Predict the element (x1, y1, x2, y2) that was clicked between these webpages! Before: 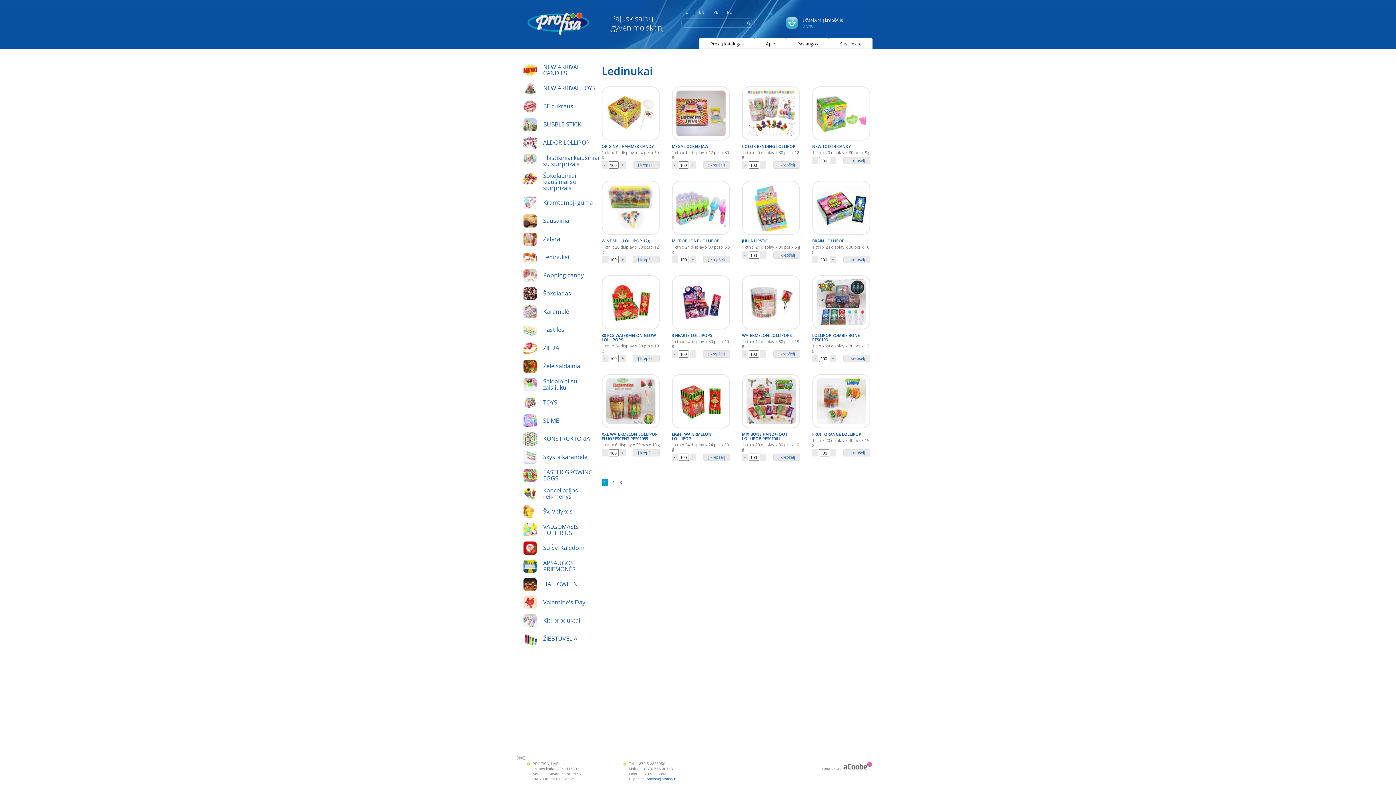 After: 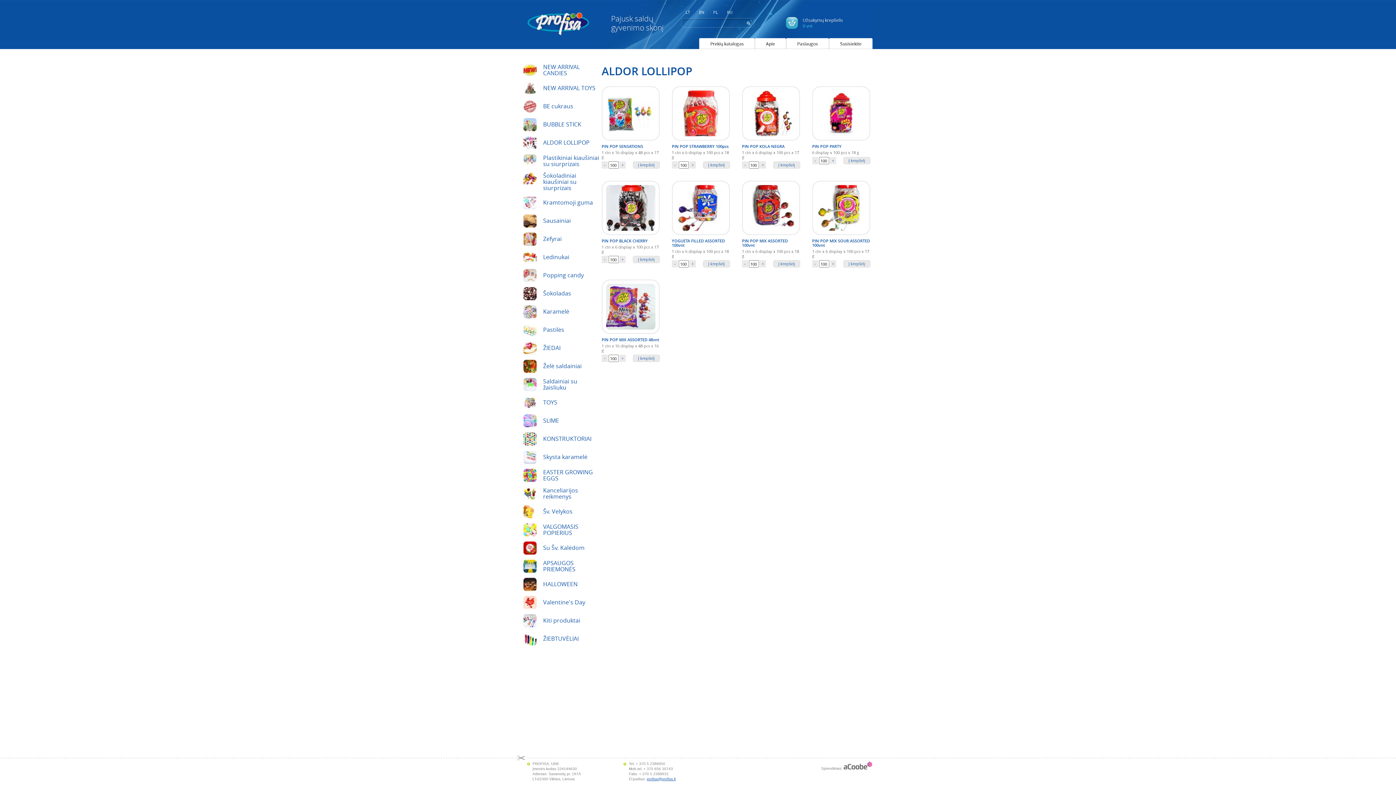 Action: bbox: (523, 136, 601, 149) label: ALDOR LOLLIPOP